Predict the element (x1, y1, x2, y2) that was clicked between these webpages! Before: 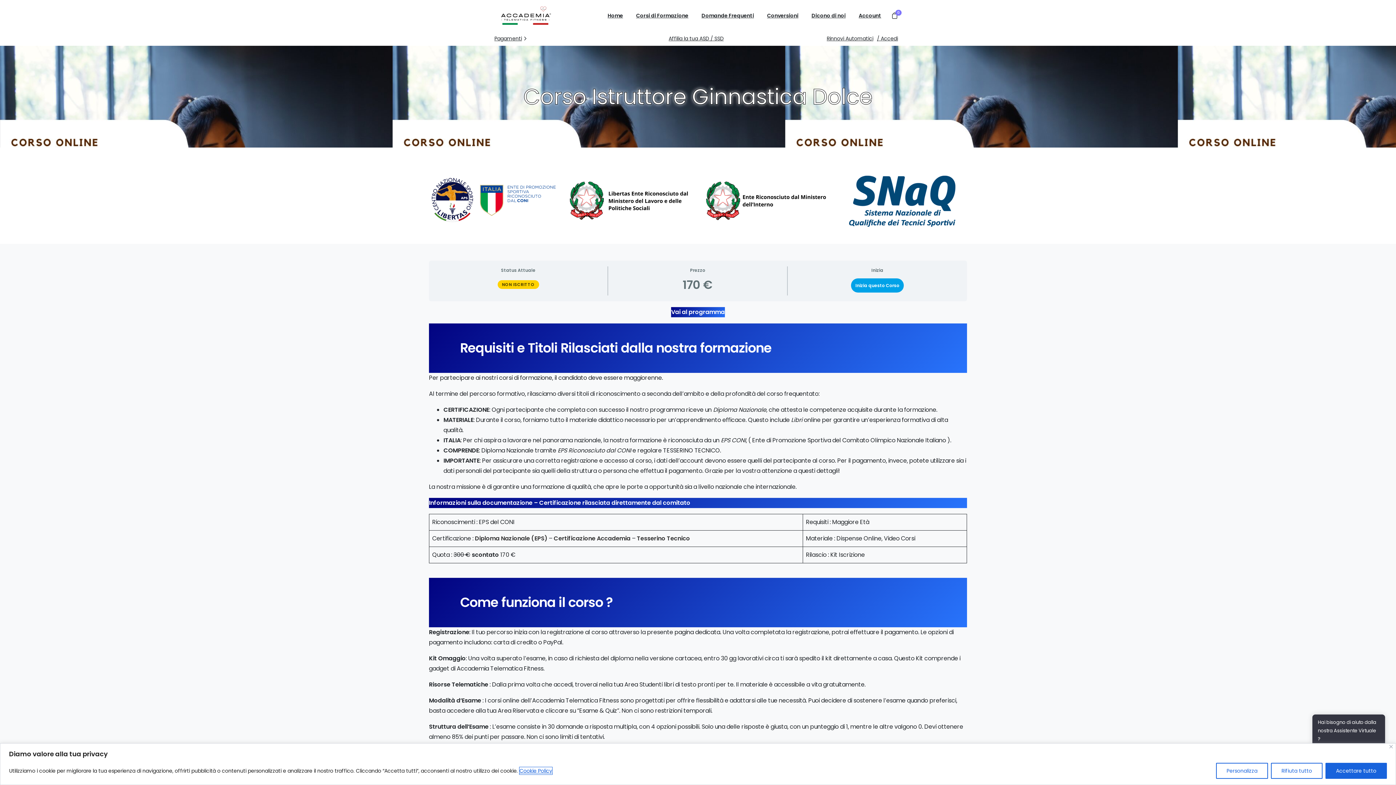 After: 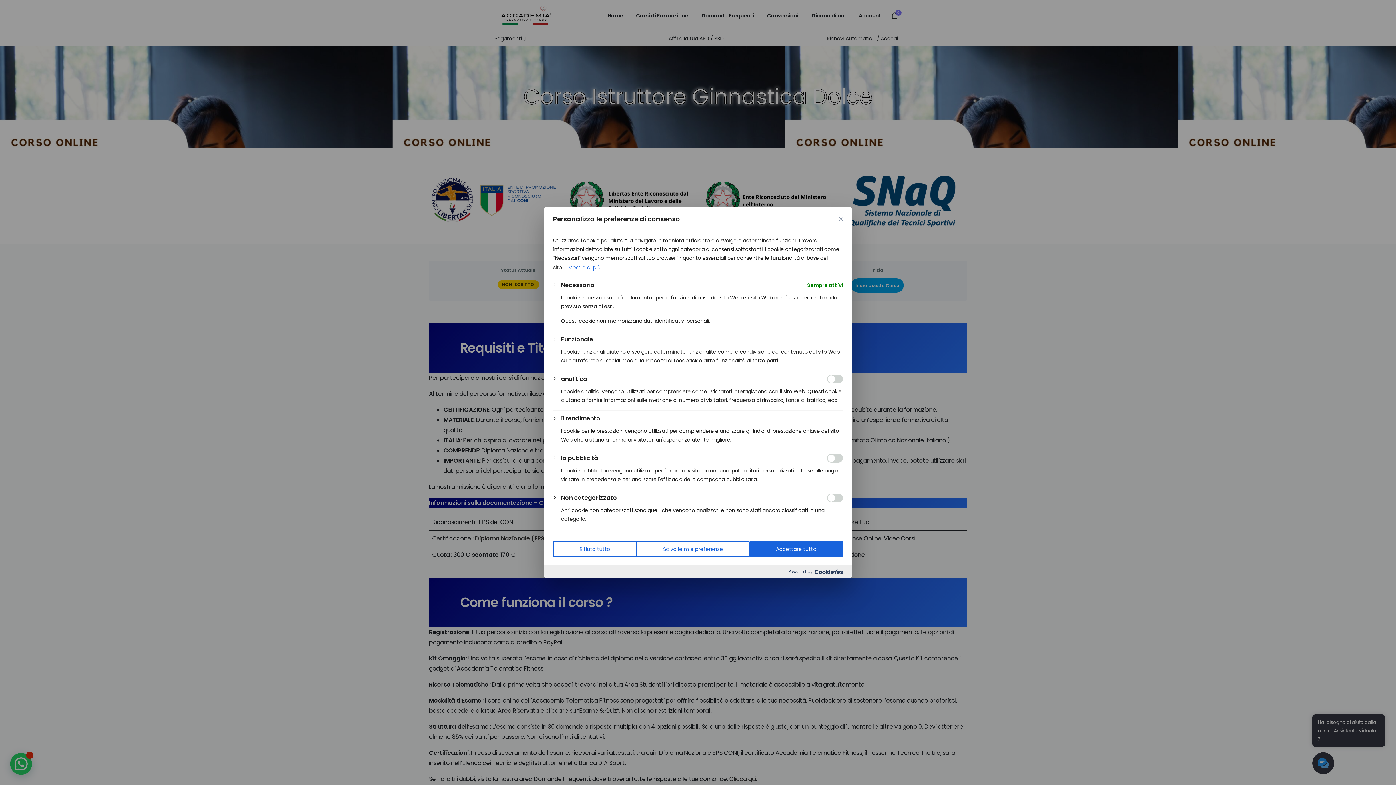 Action: label: Personalizza bbox: (1216, 763, 1268, 779)